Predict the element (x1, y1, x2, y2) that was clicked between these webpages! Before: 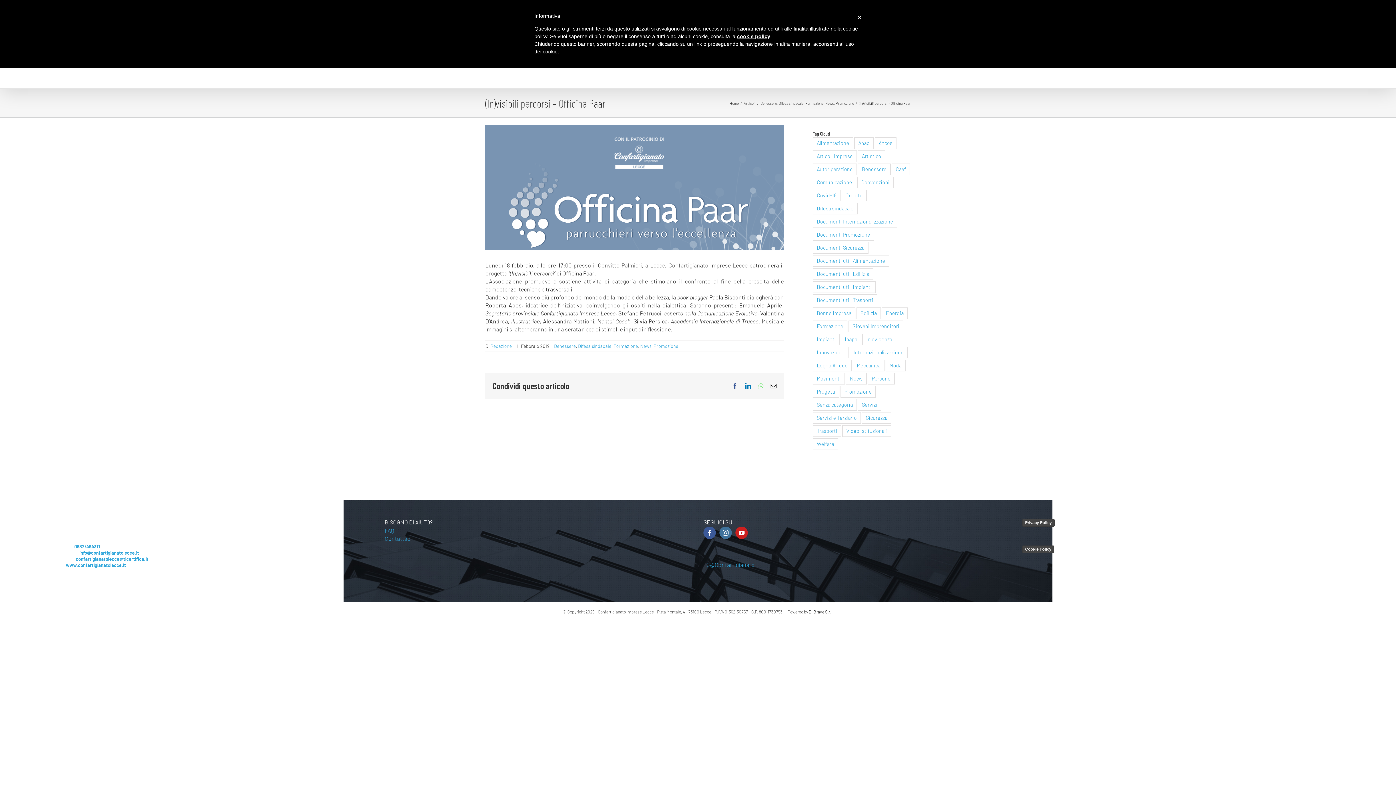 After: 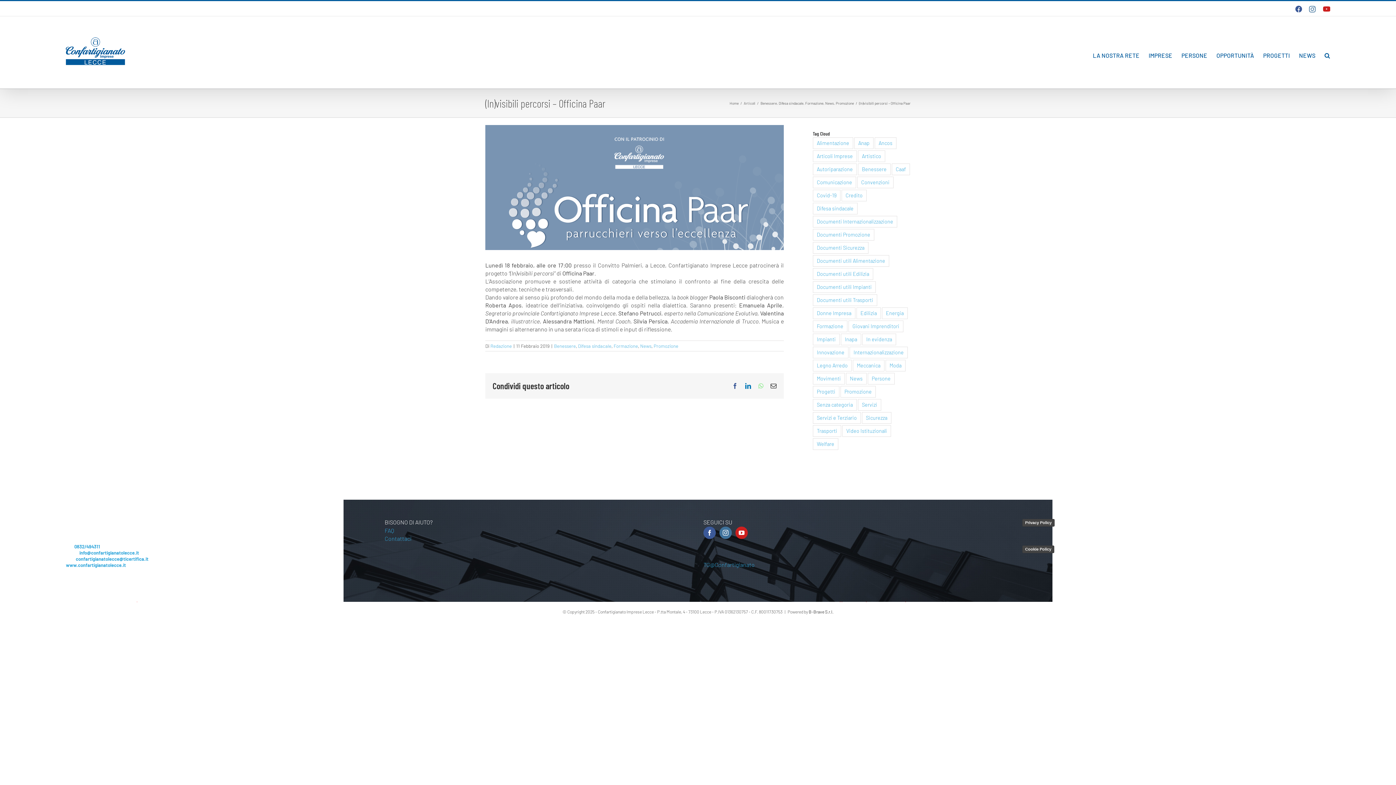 Action: label: × bbox: (857, 12, 861, 22)